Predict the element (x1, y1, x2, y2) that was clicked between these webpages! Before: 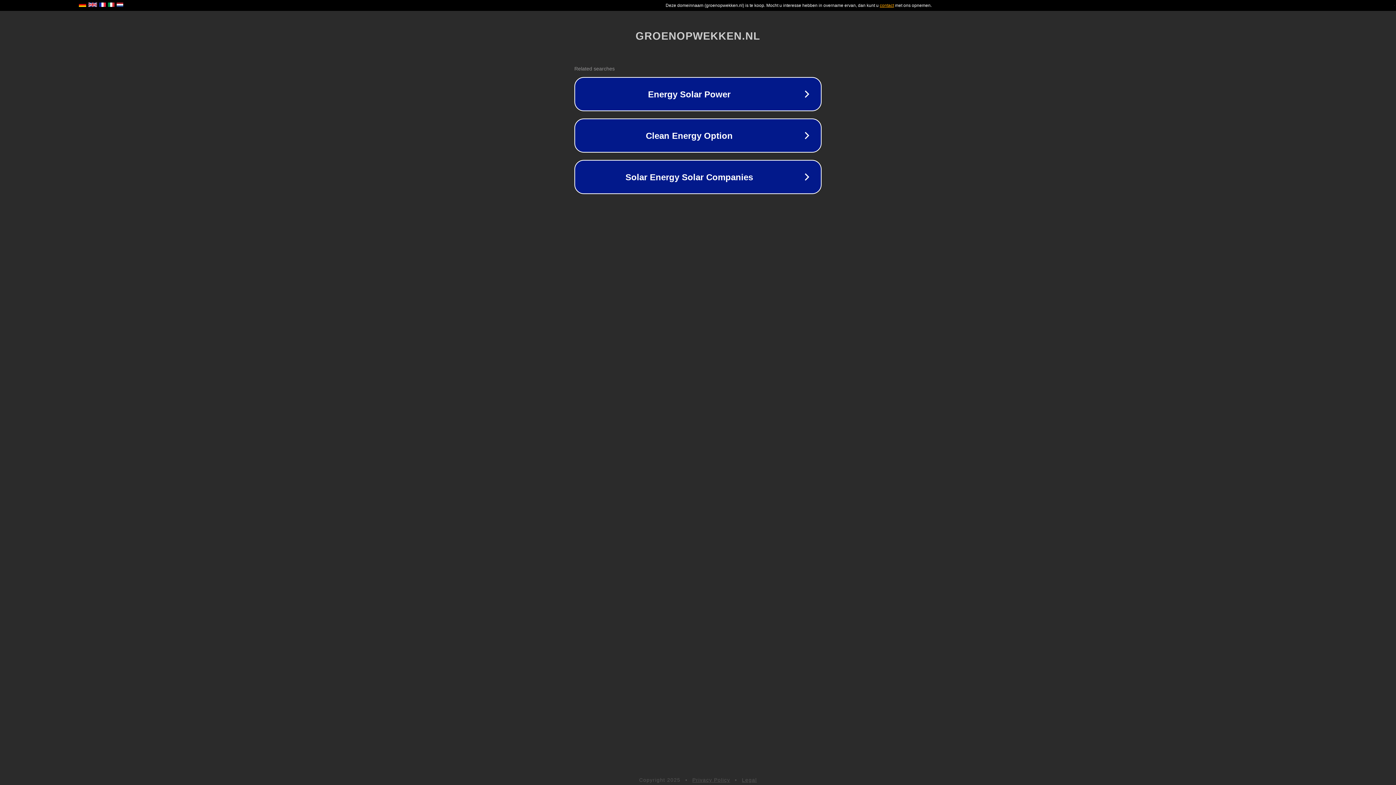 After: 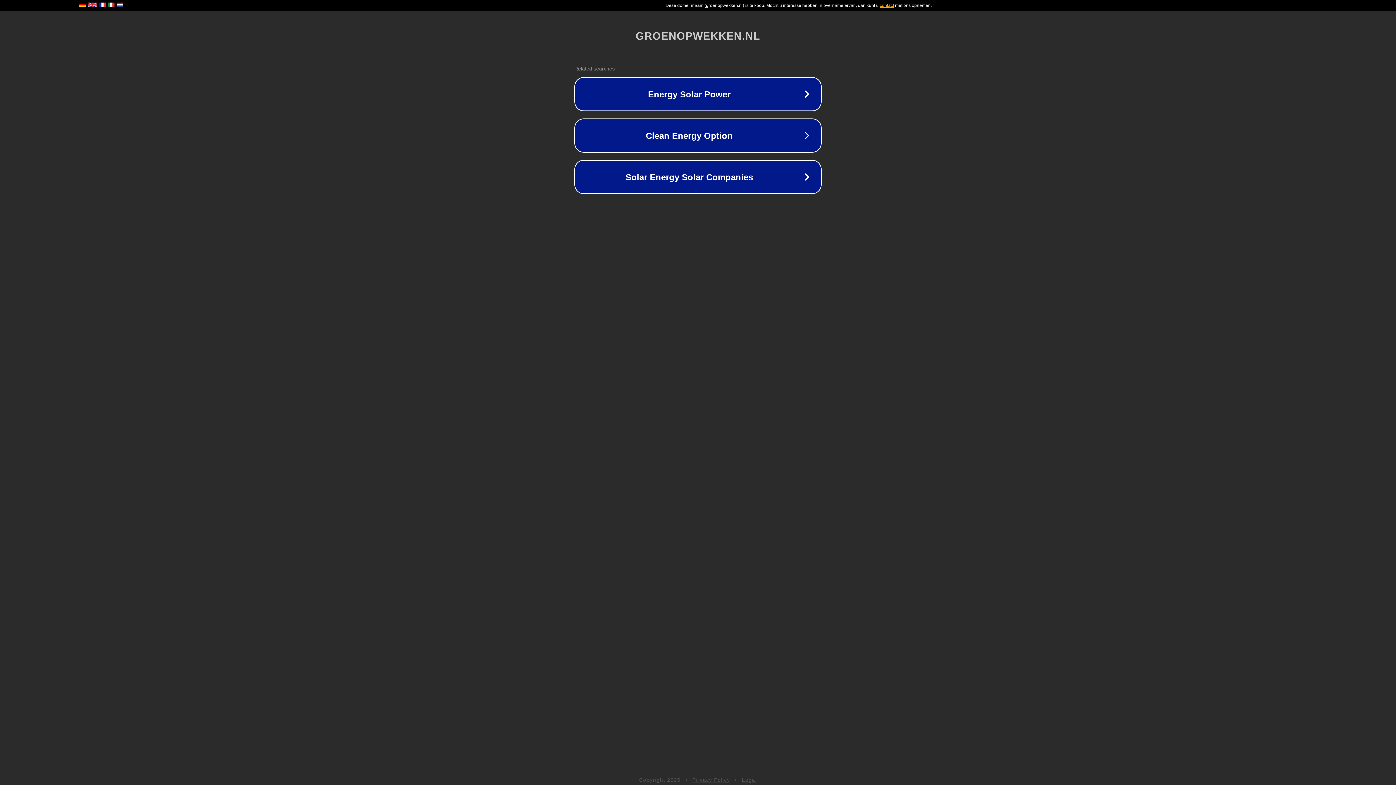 Action: bbox: (742, 777, 757, 783) label: Legal